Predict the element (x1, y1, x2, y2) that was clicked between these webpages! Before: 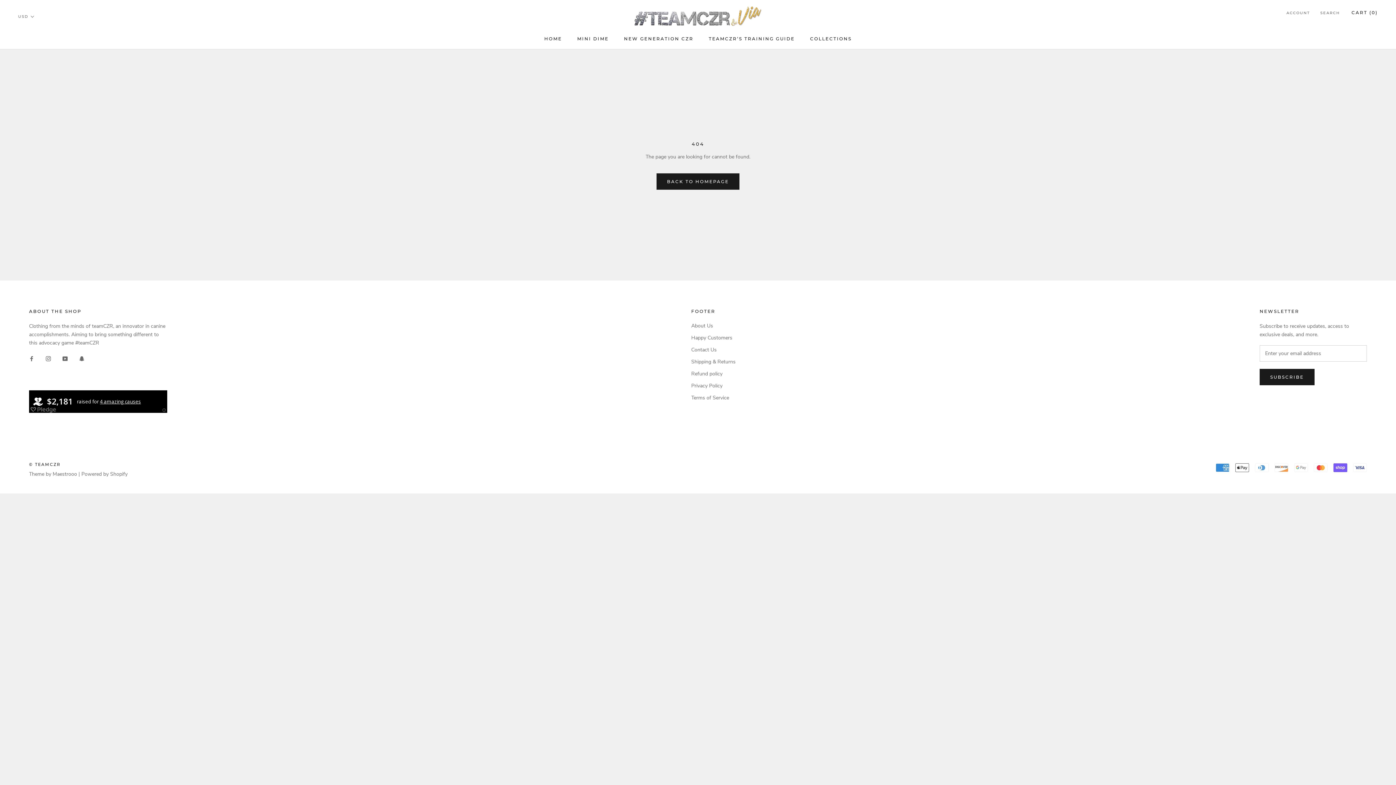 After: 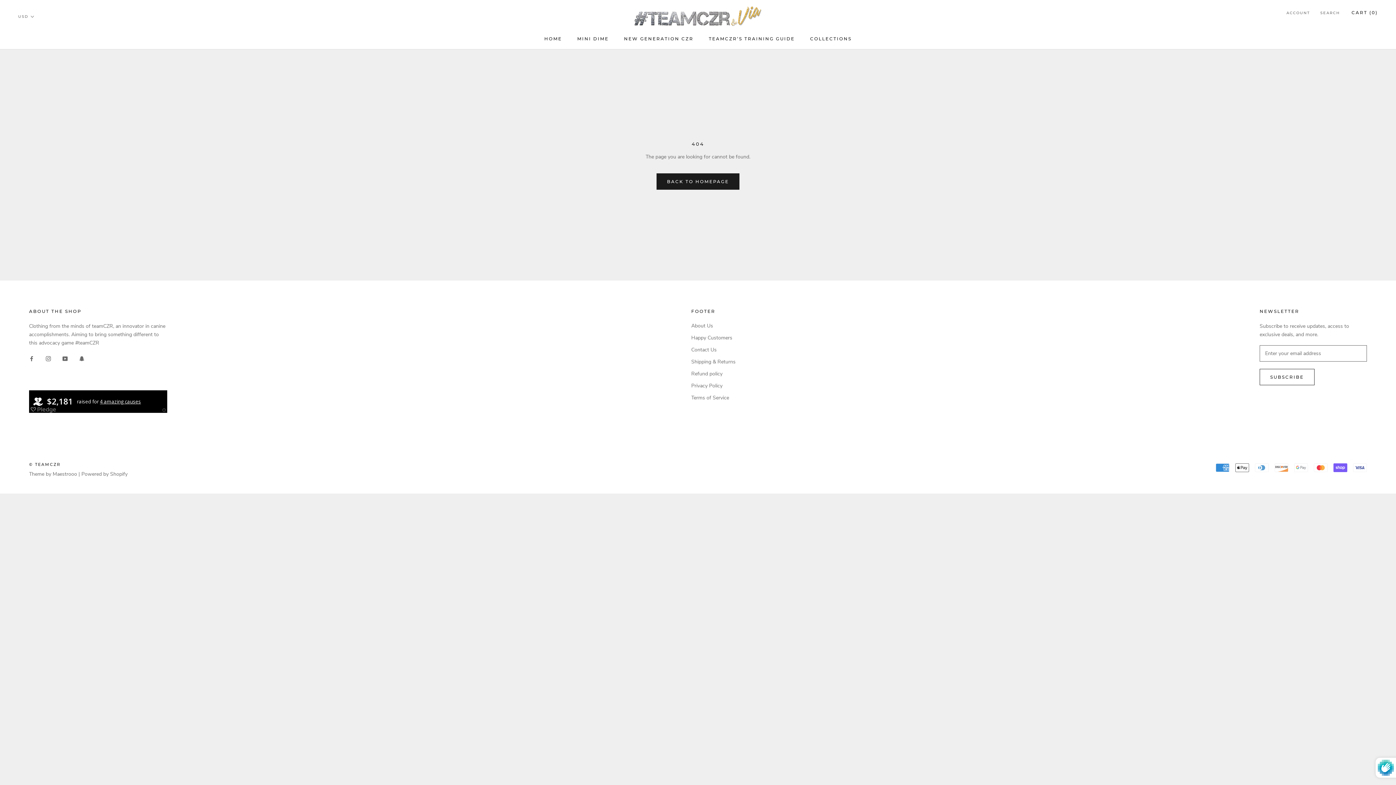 Action: label: SUBSCRIBE bbox: (1260, 368, 1314, 385)